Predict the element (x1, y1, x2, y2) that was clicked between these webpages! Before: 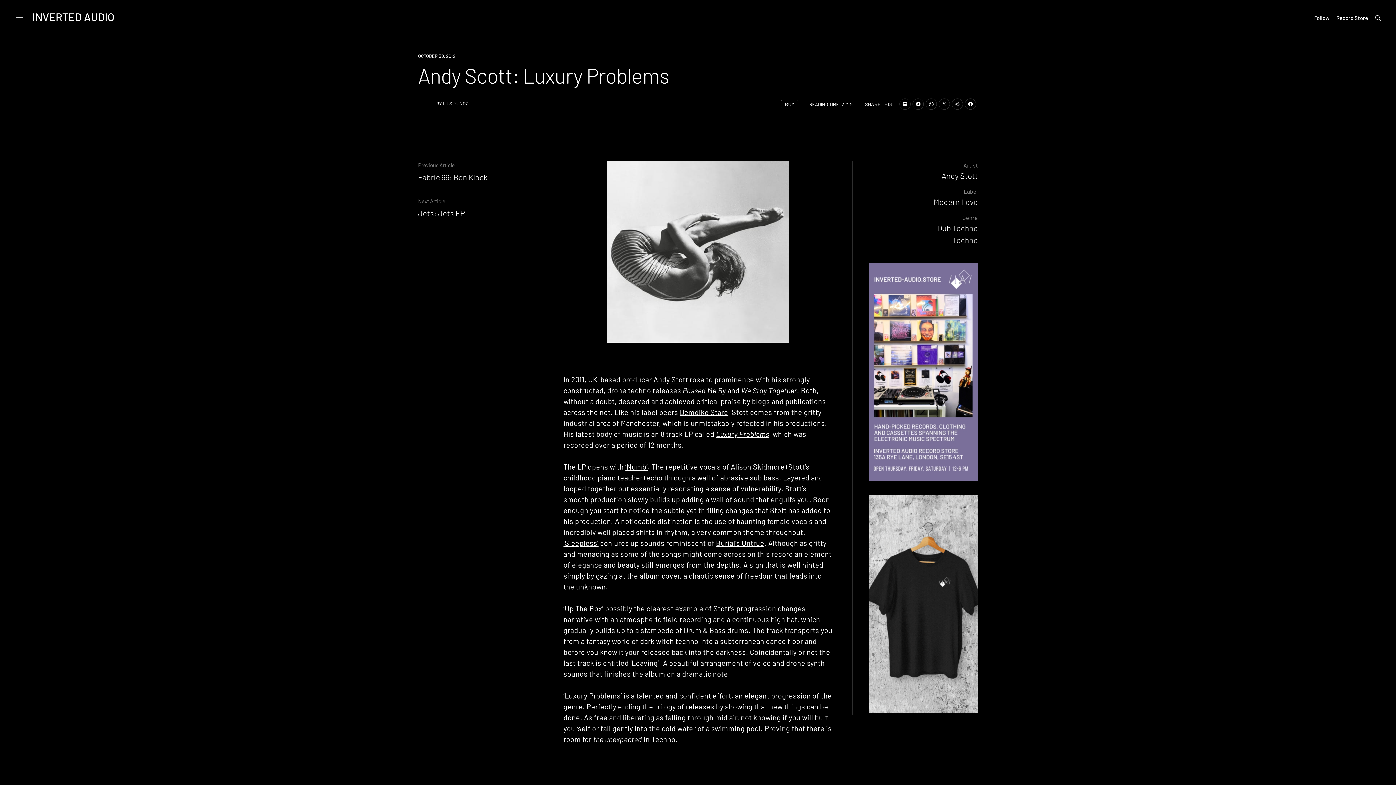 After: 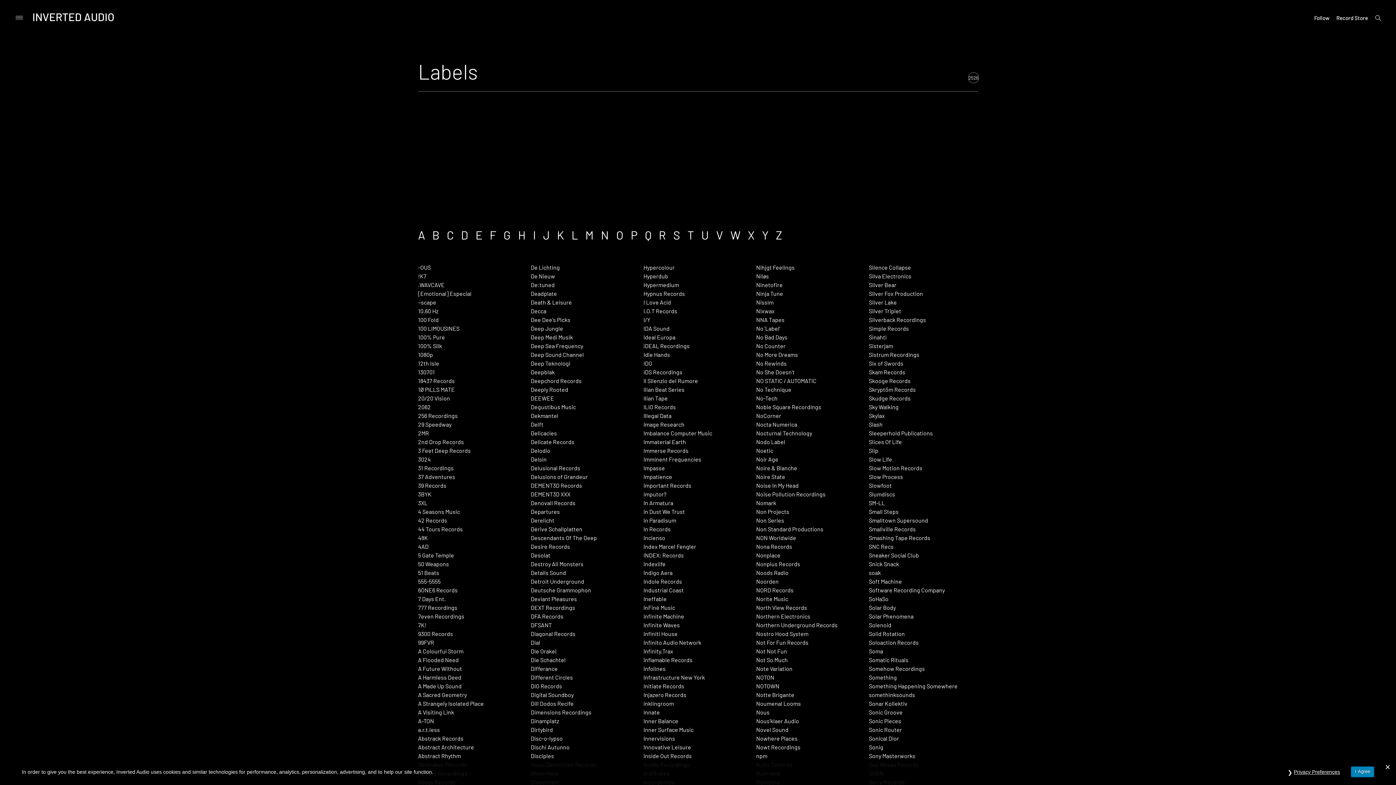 Action: bbox: (869, 187, 978, 195) label: Label